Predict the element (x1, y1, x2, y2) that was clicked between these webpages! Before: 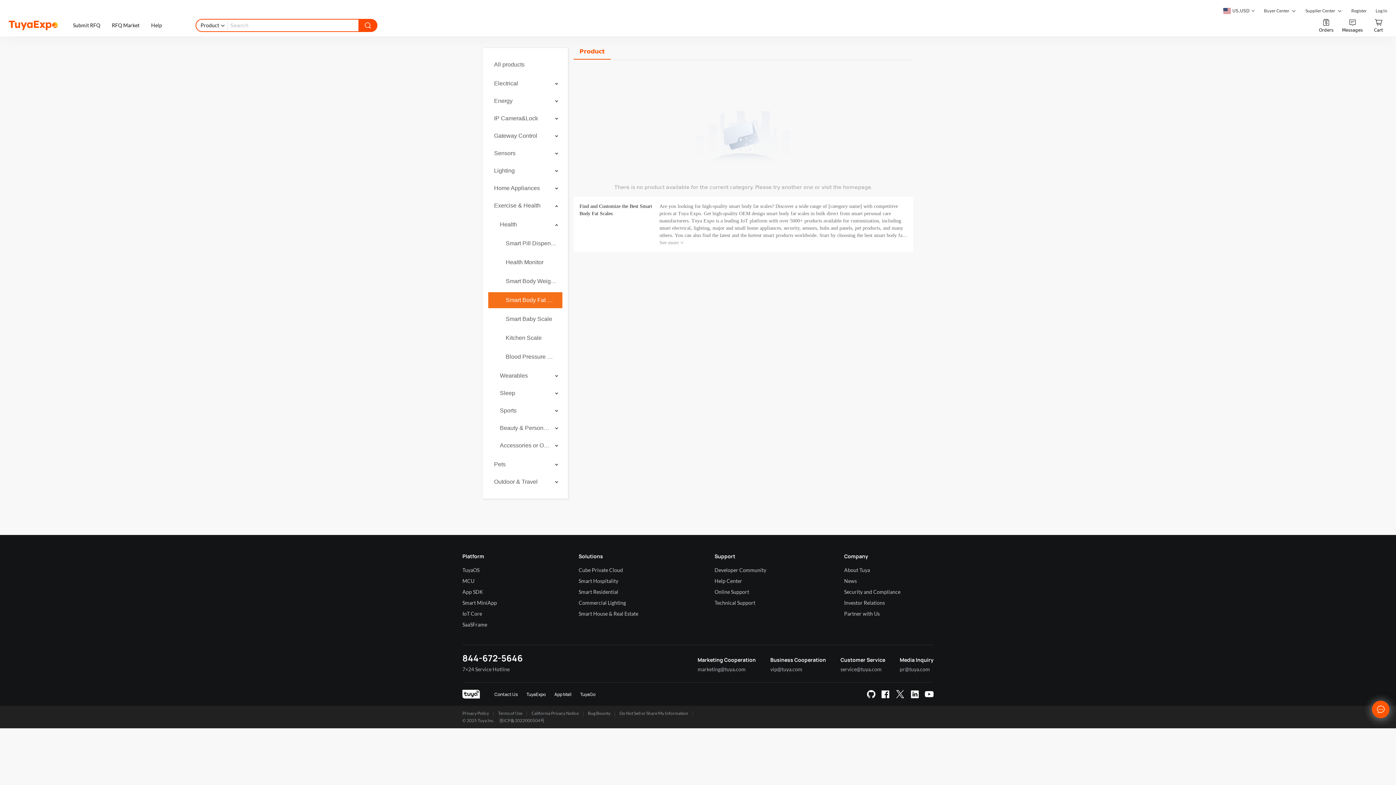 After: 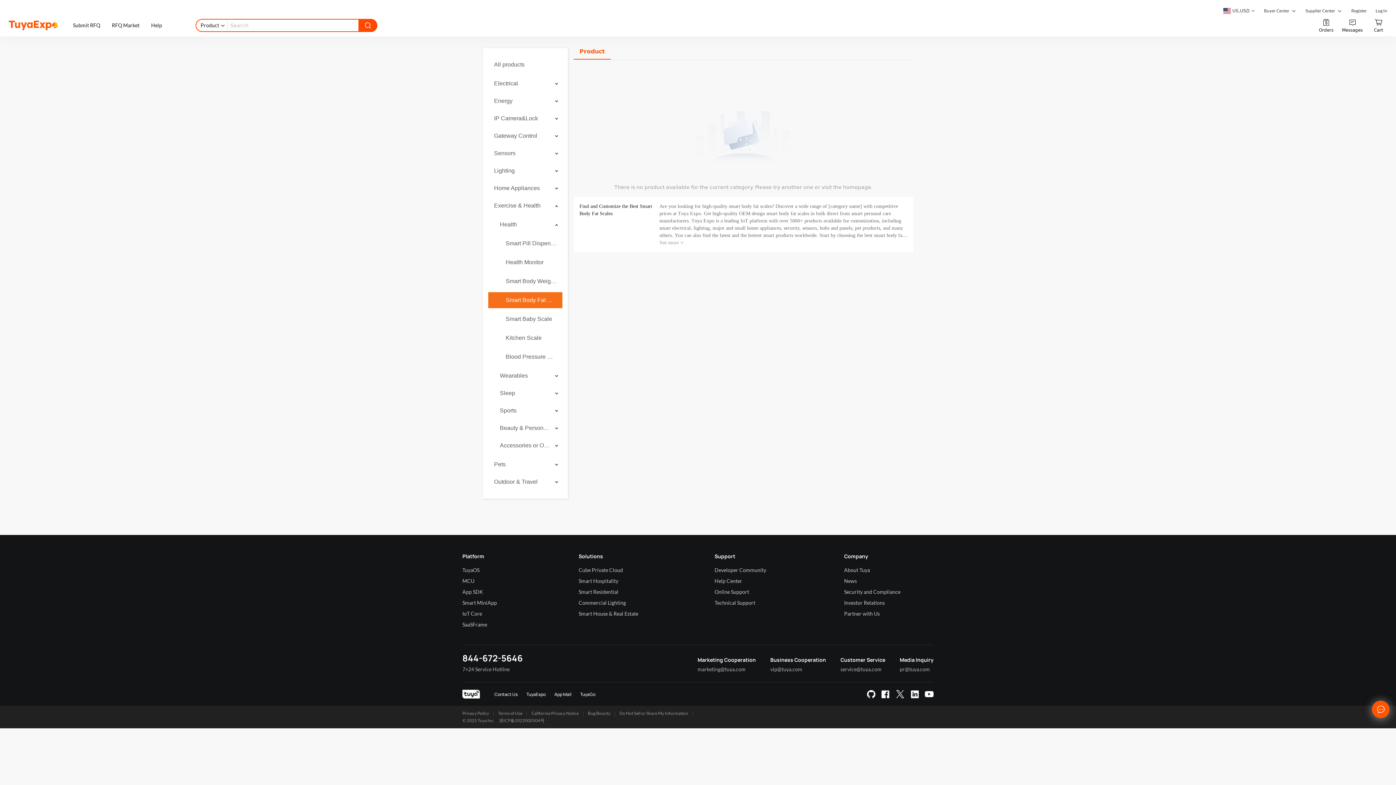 Action: bbox: (505, 292, 556, 308) label: Smart Body Fat Scale